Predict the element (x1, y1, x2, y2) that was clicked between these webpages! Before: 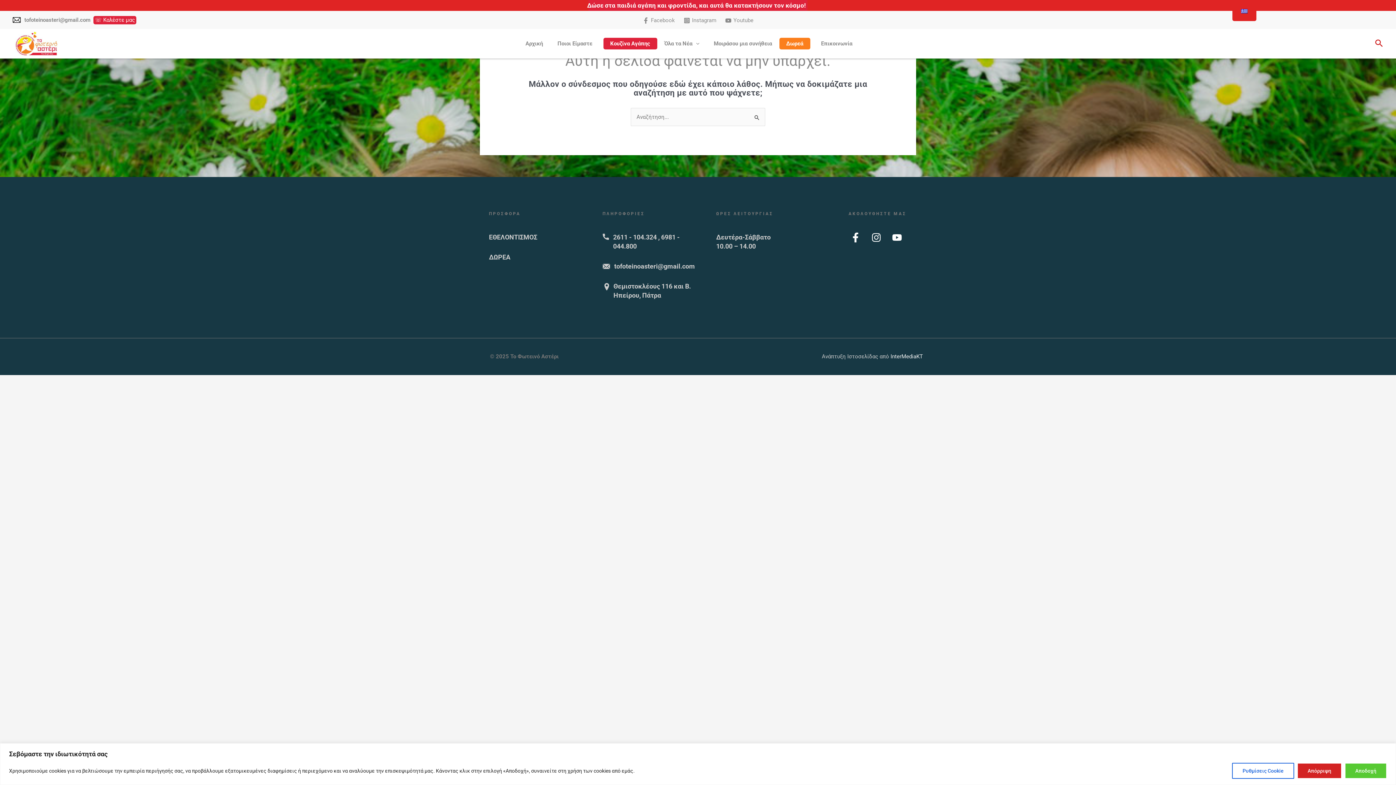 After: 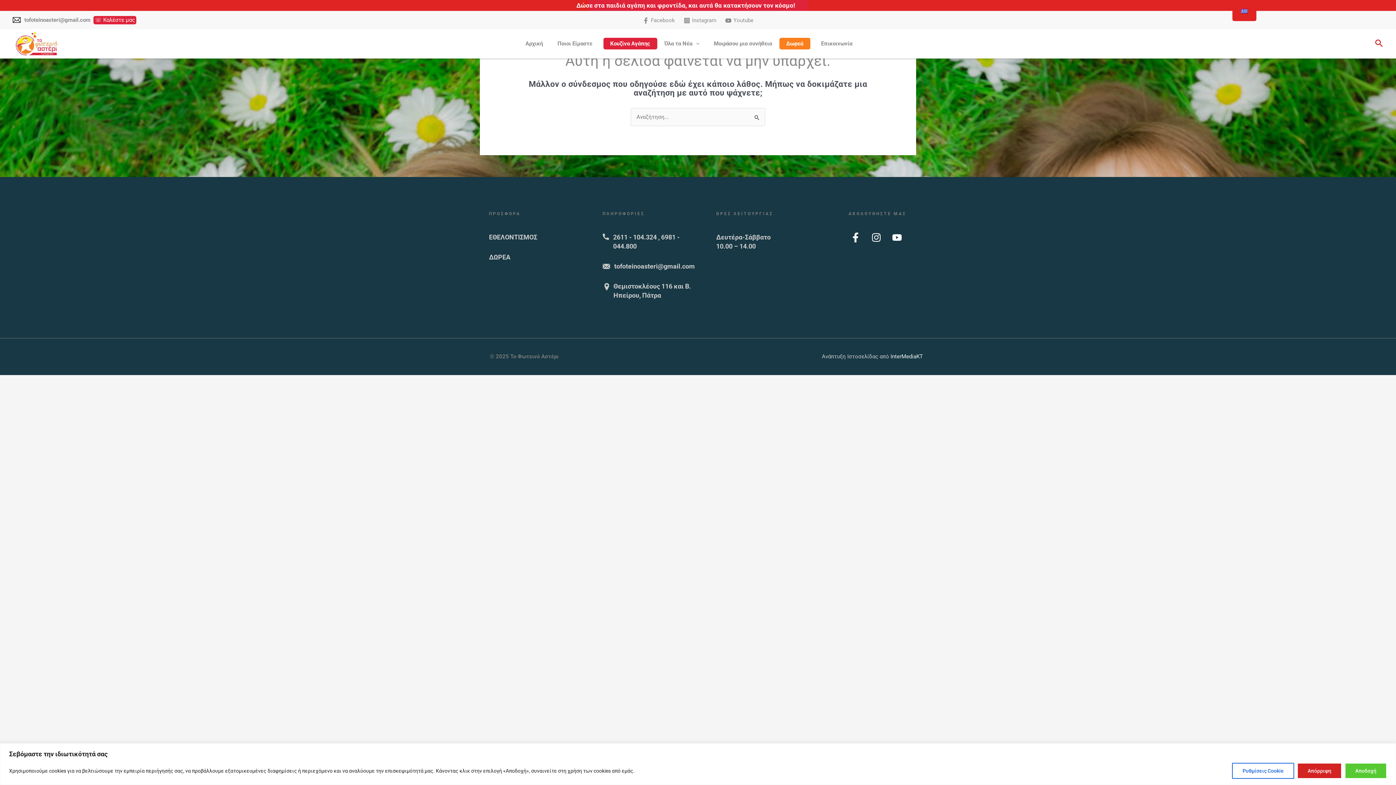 Action: label: ΕΘΕΛΟΝΤΙΣΜΟΣ bbox: (489, 233, 537, 240)